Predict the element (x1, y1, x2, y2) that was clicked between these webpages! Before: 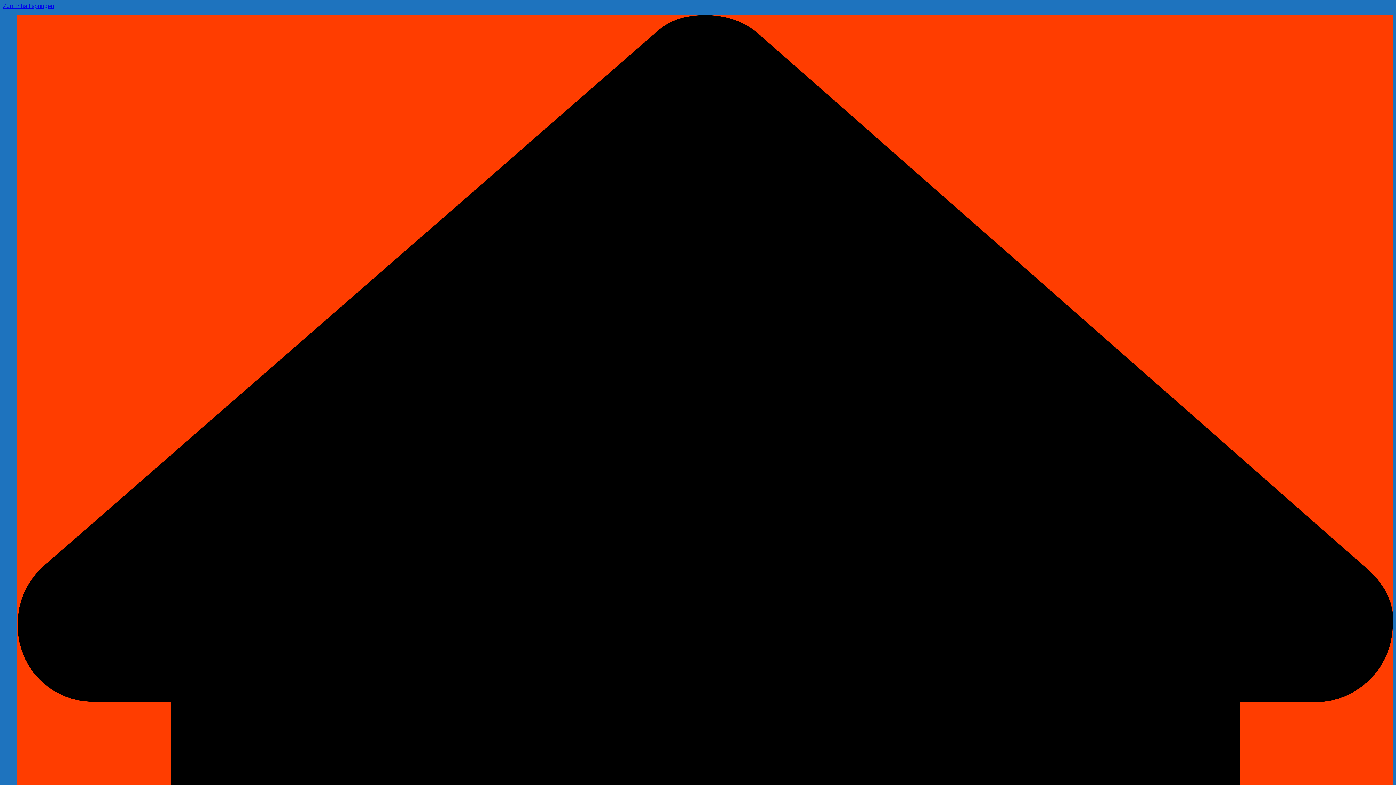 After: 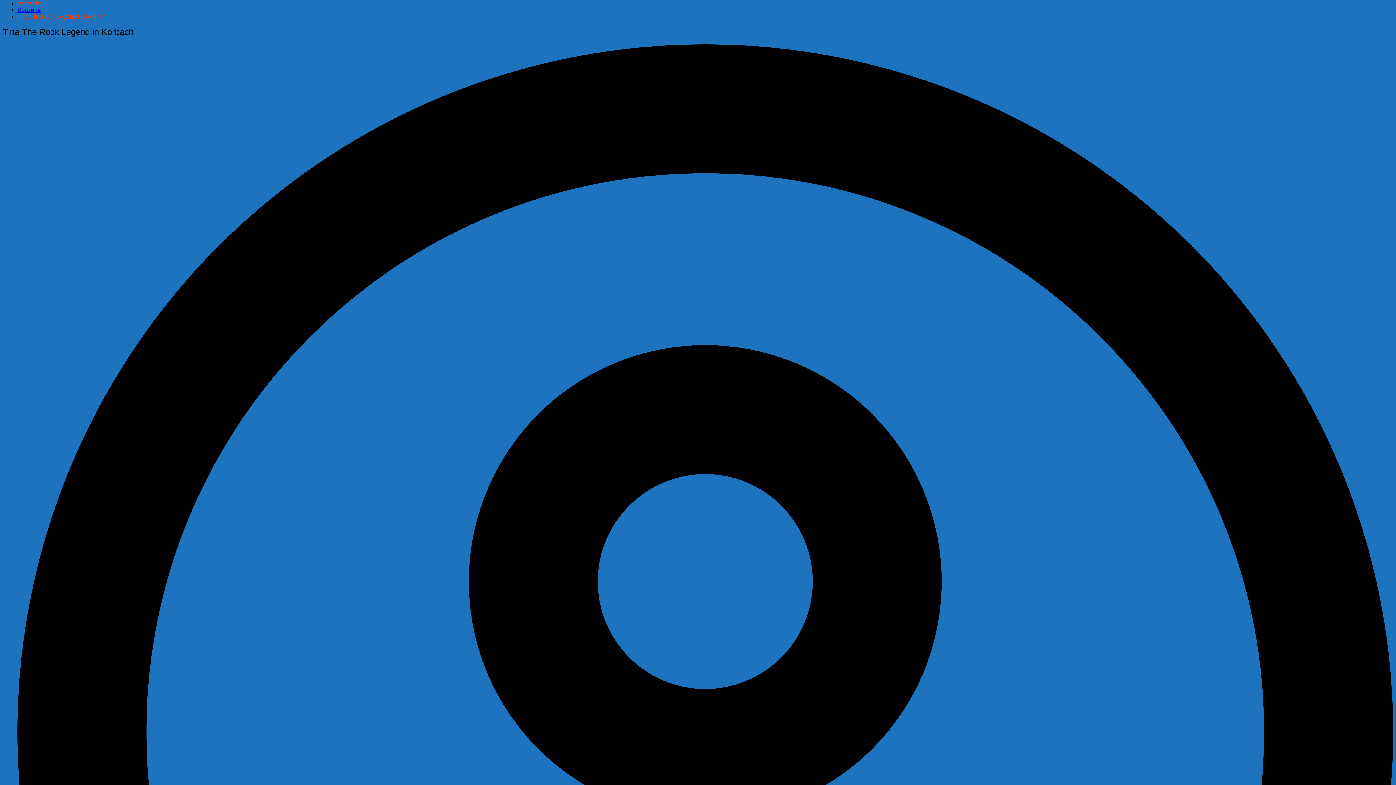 Action: bbox: (2, 2, 54, 9) label: Zum Inhalt springen